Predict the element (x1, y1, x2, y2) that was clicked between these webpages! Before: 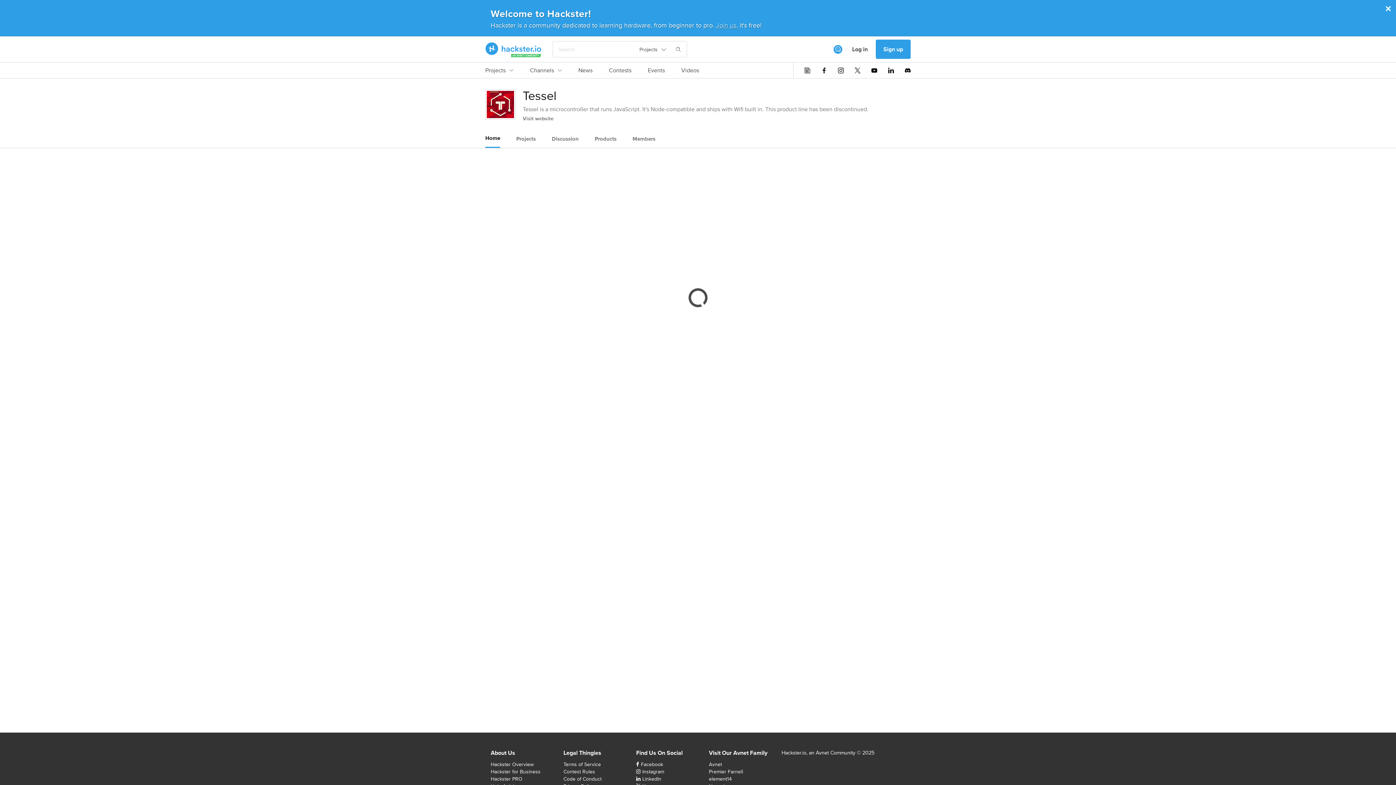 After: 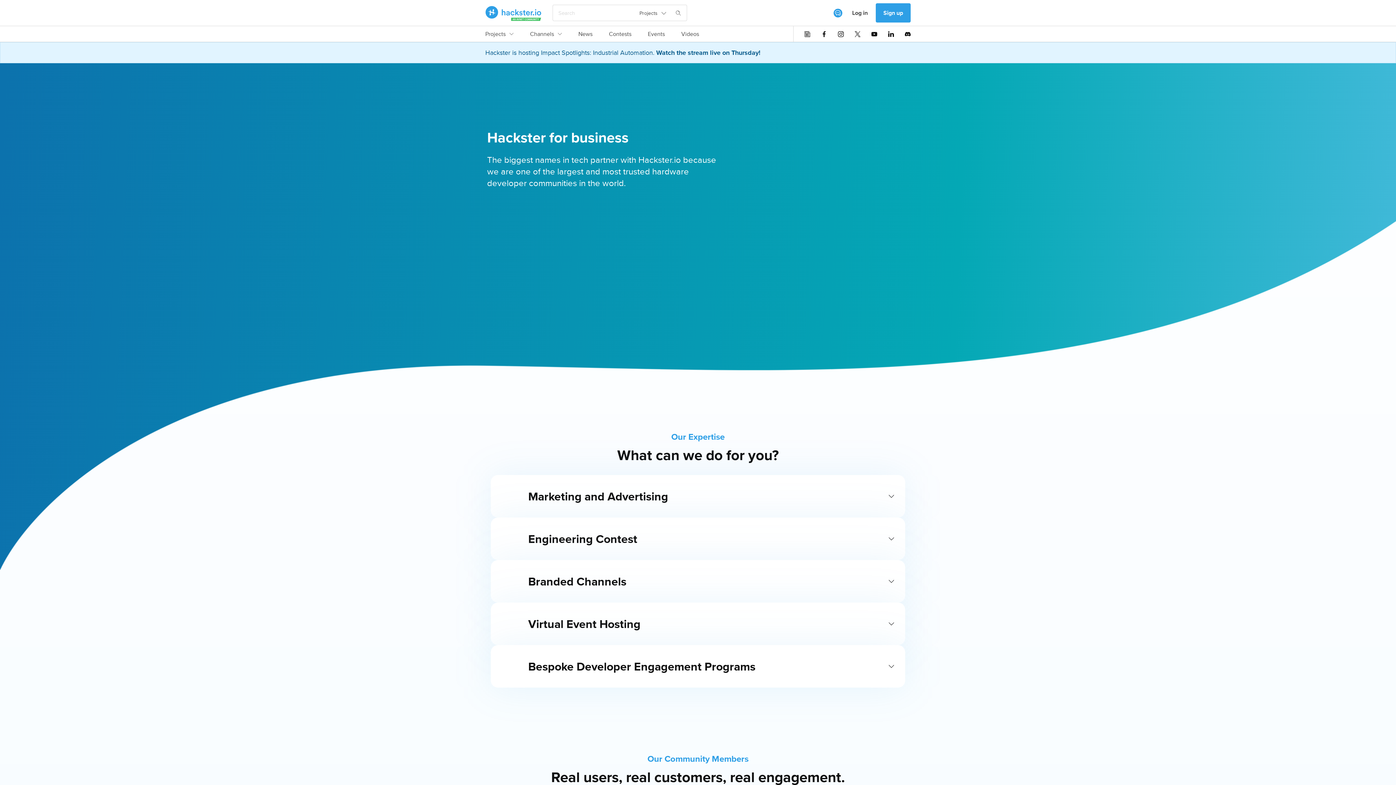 Action: bbox: (490, 768, 540, 775) label: Hackster for Business